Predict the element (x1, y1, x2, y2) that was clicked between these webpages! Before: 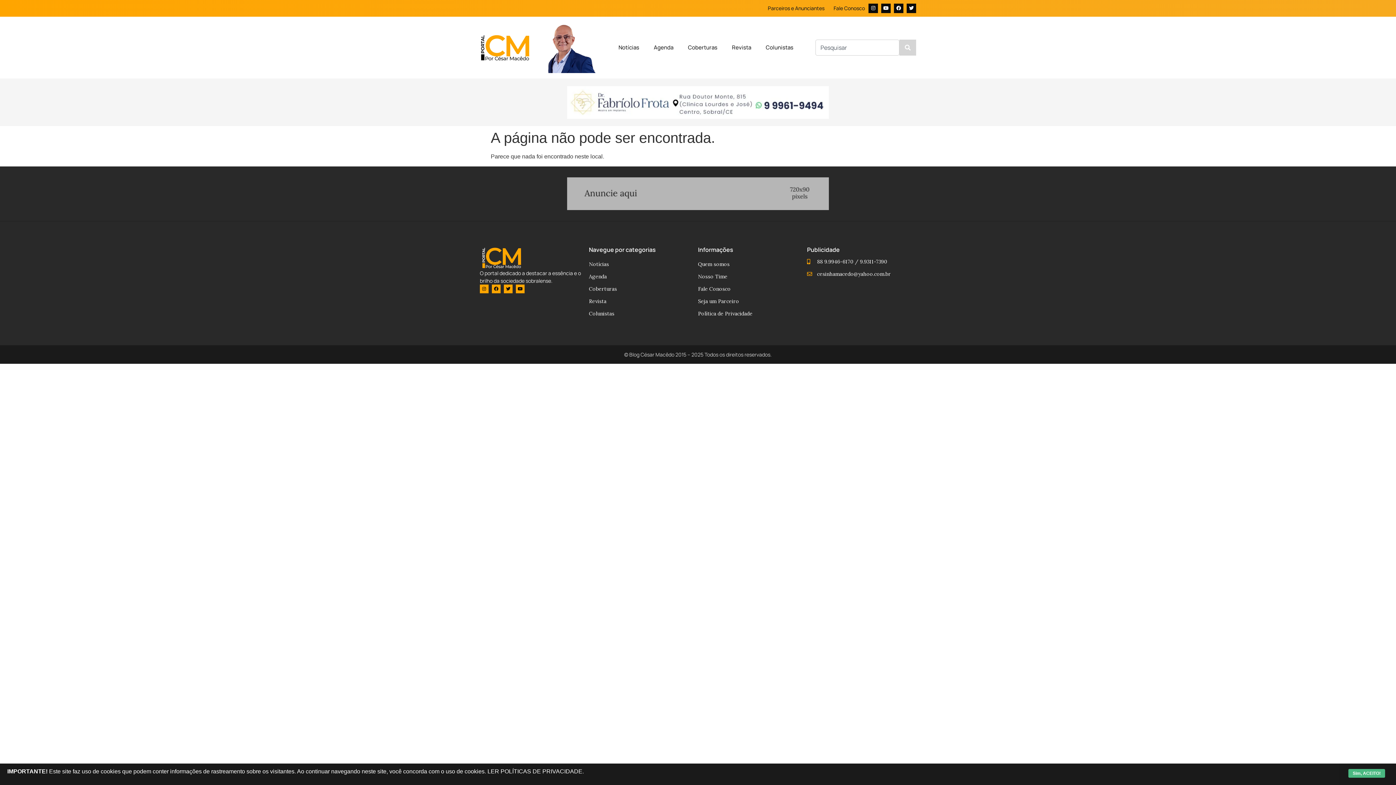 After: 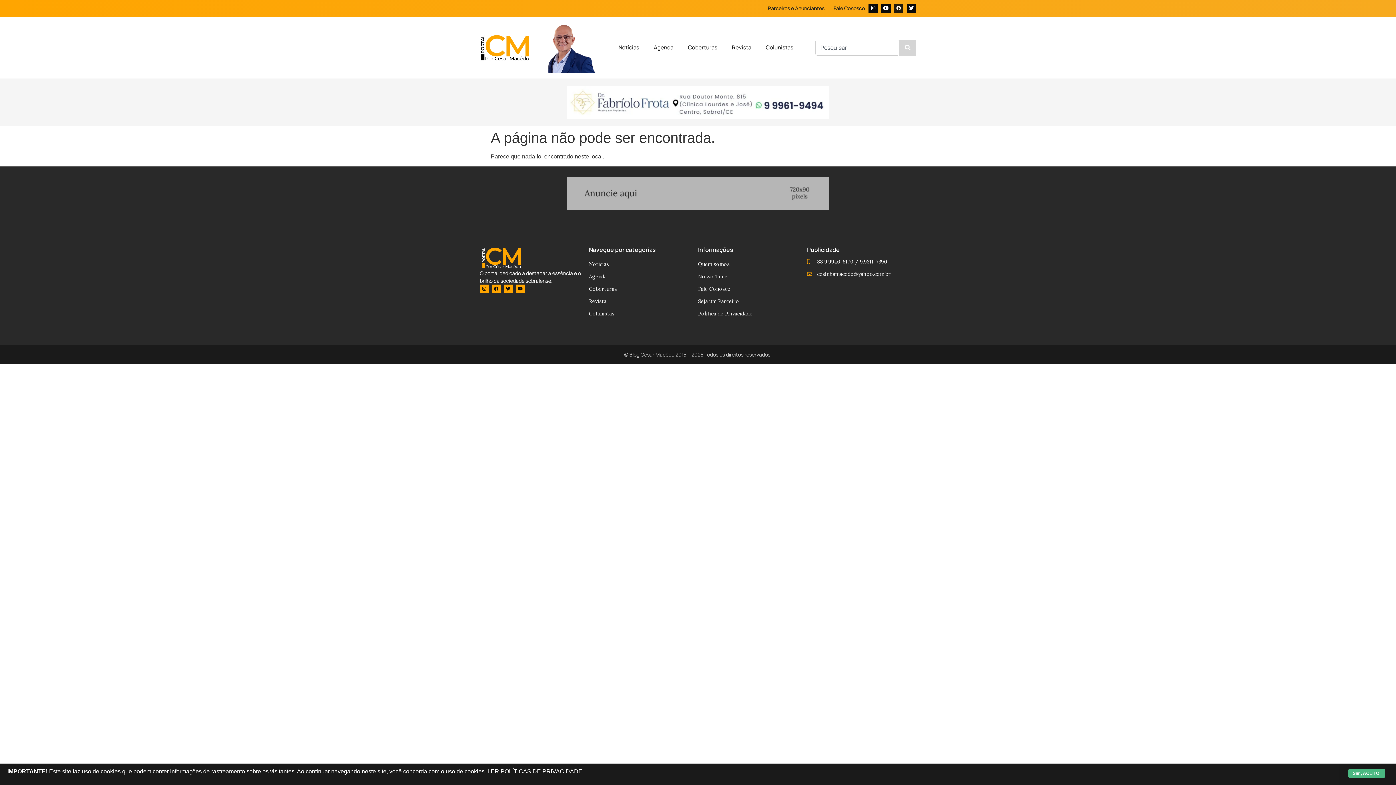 Action: label: Facebook bbox: (894, 3, 903, 13)